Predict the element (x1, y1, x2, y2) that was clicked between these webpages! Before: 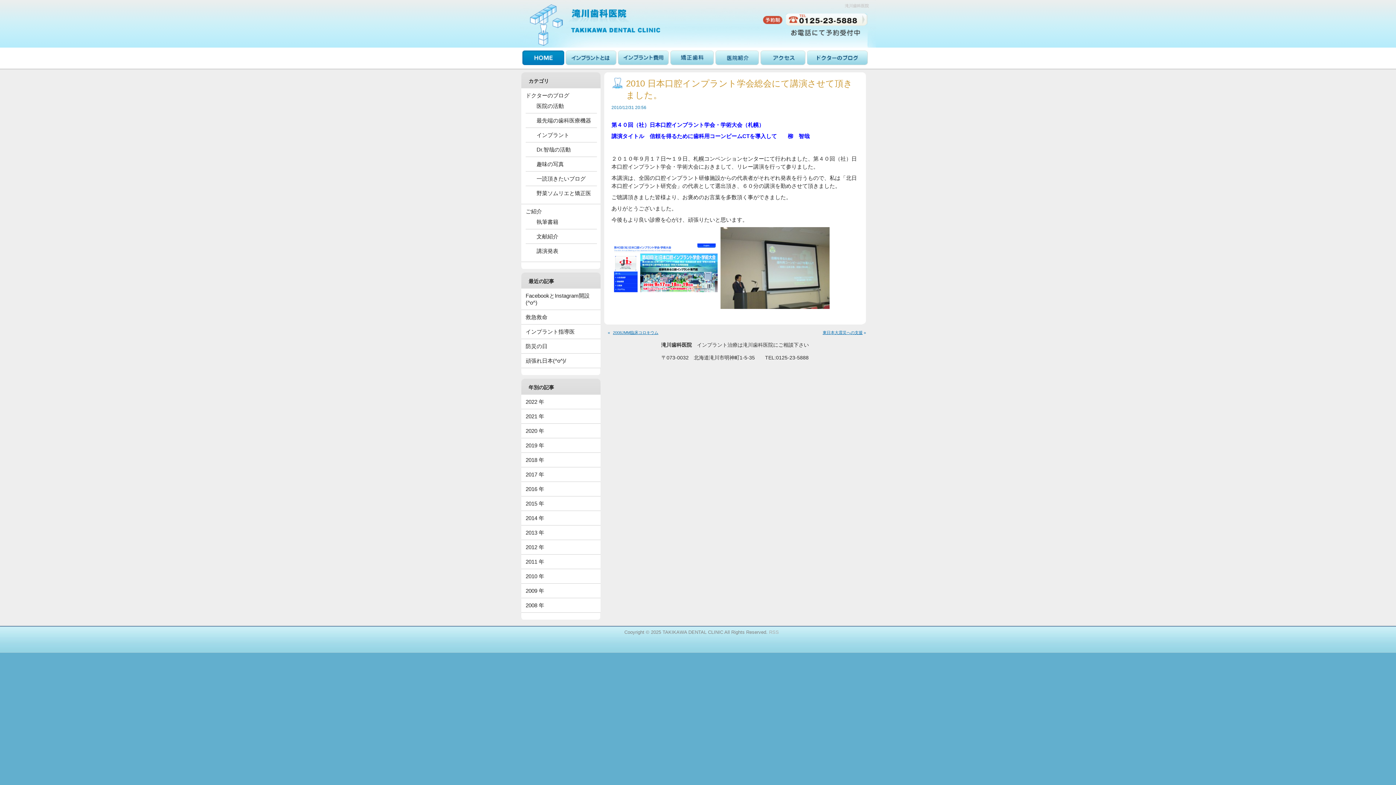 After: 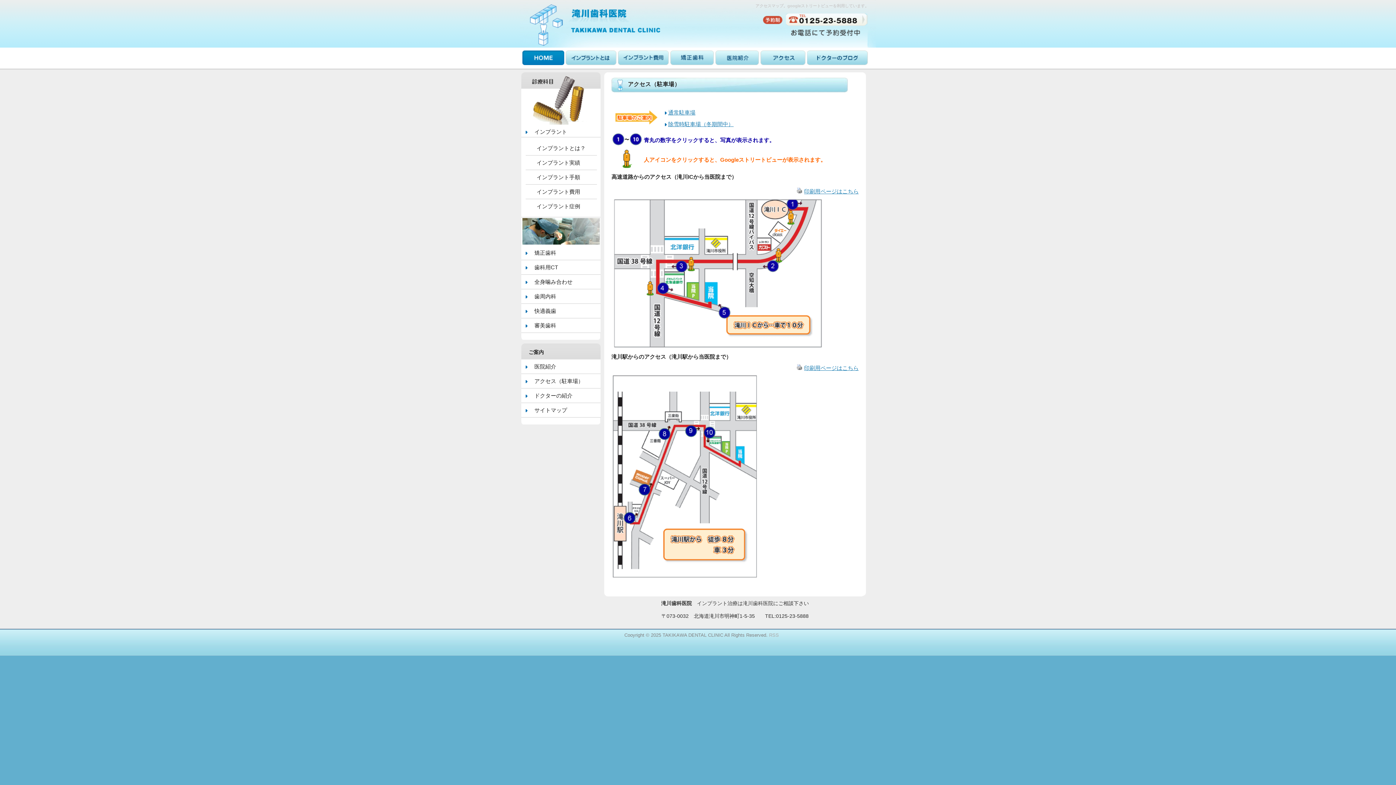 Action: bbox: (760, 61, 805, 65)